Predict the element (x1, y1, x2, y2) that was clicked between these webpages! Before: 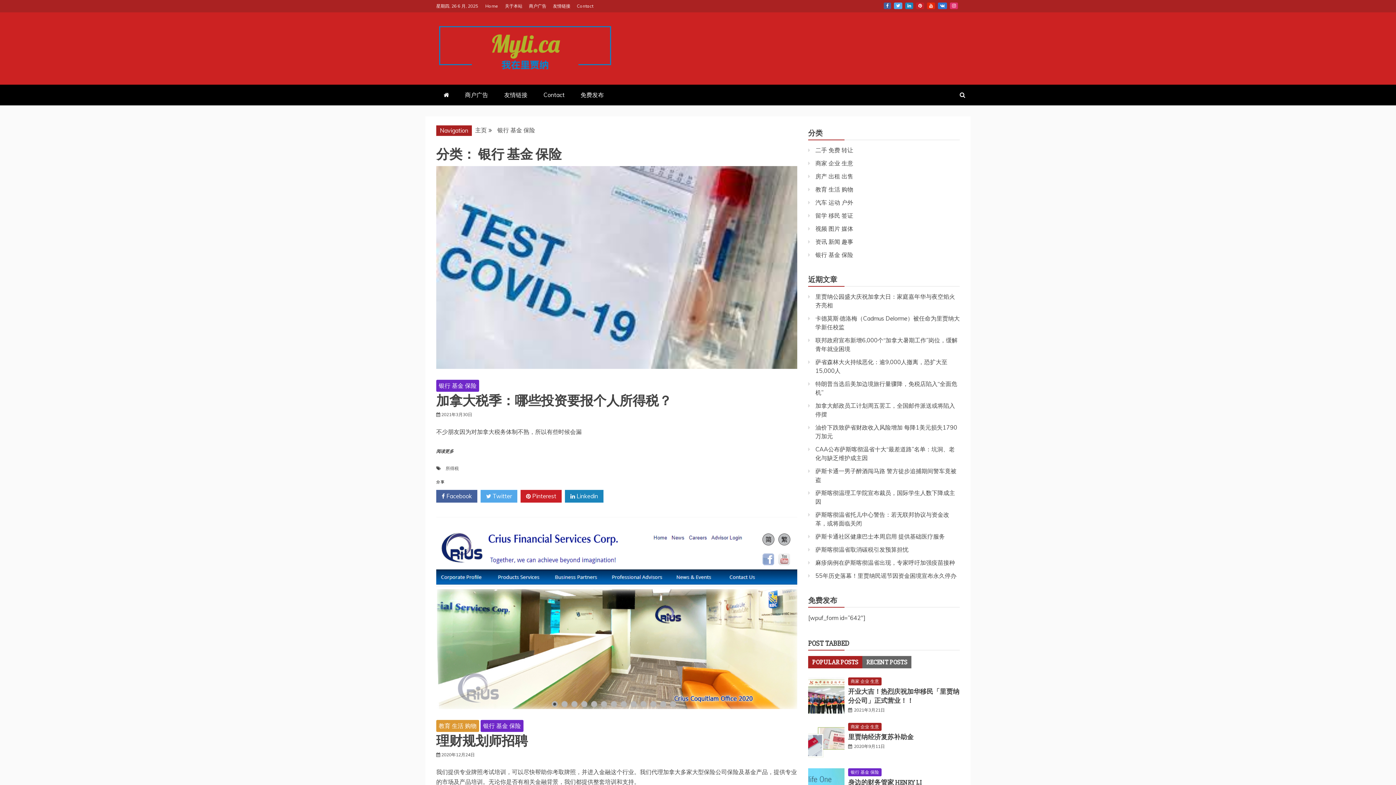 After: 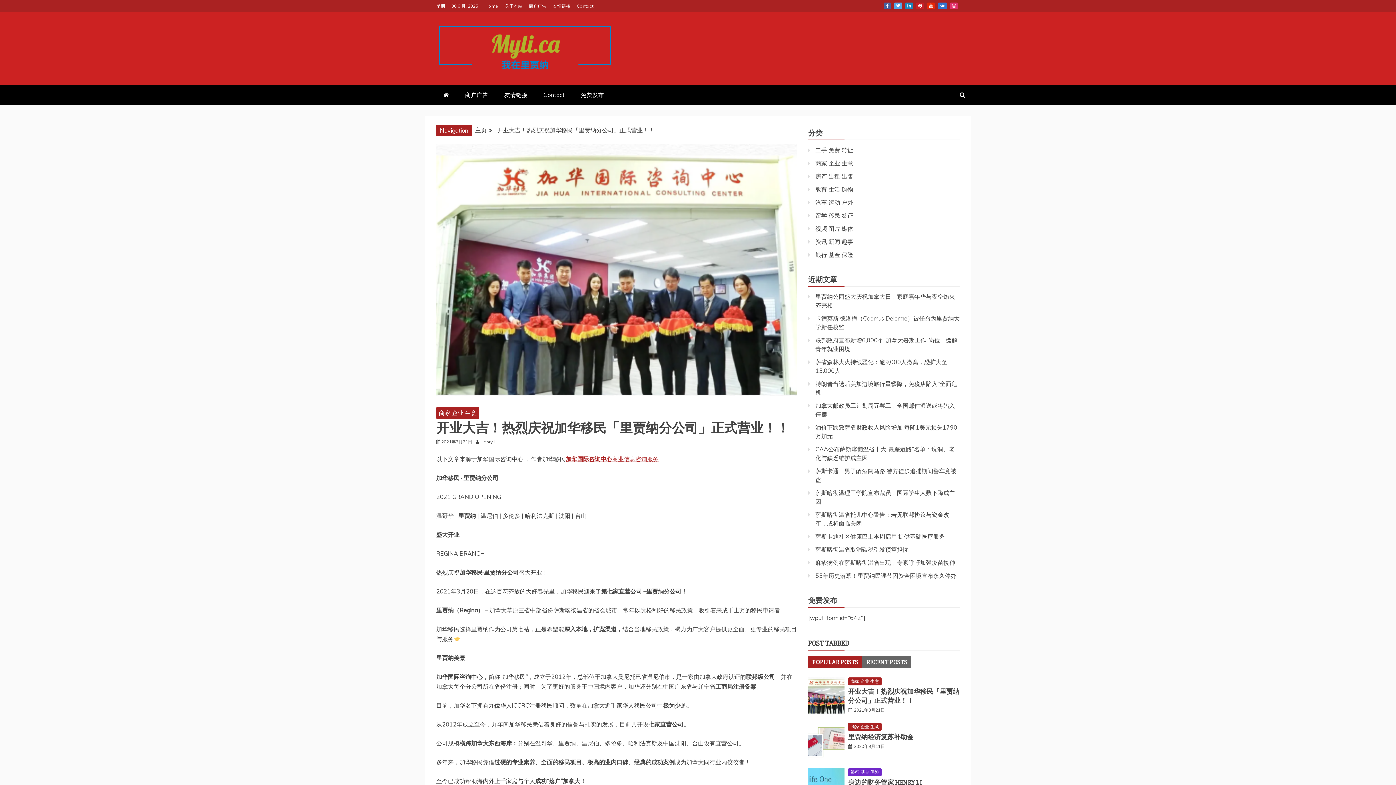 Action: bbox: (808, 677, 844, 714)